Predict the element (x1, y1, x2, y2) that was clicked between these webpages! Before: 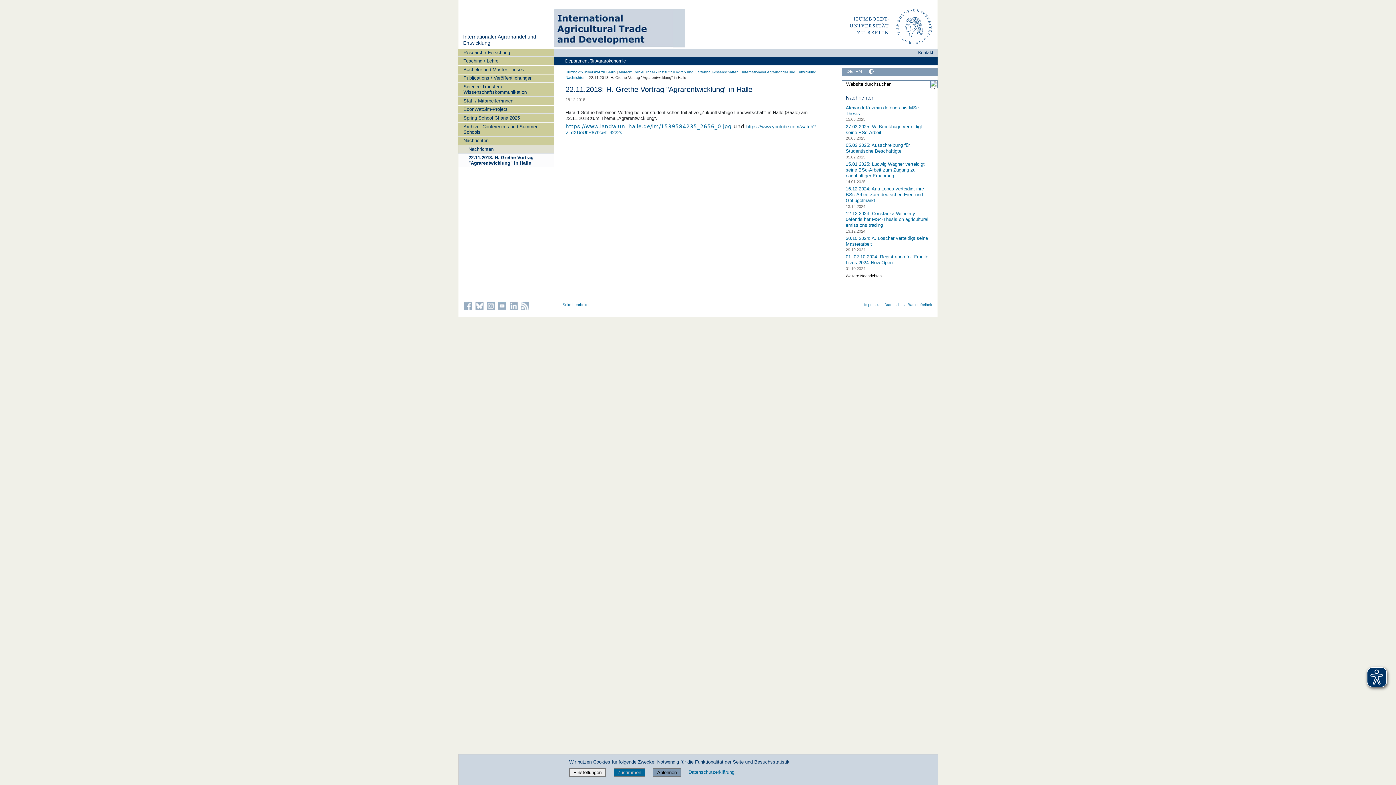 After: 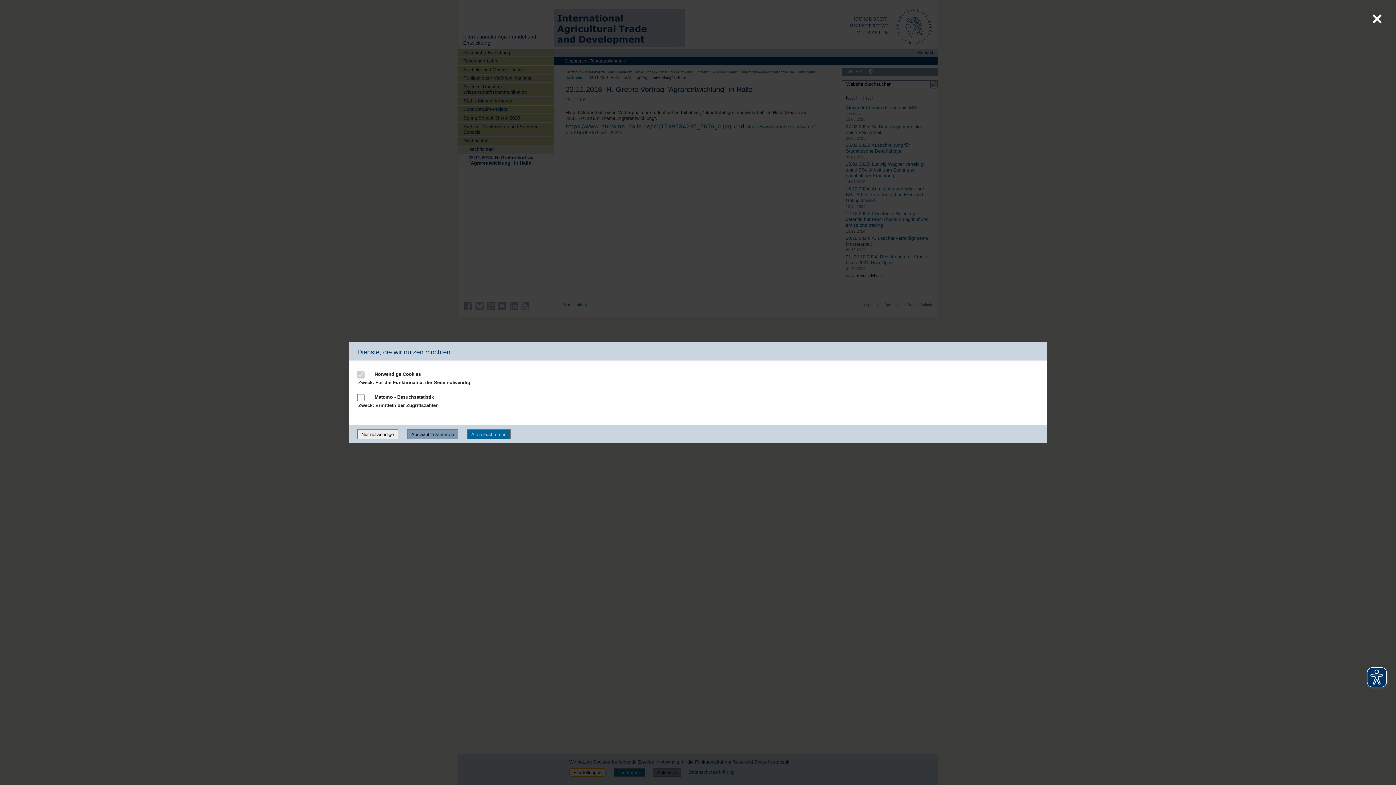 Action: bbox: (569, 768, 605, 777) label: Einstellungen